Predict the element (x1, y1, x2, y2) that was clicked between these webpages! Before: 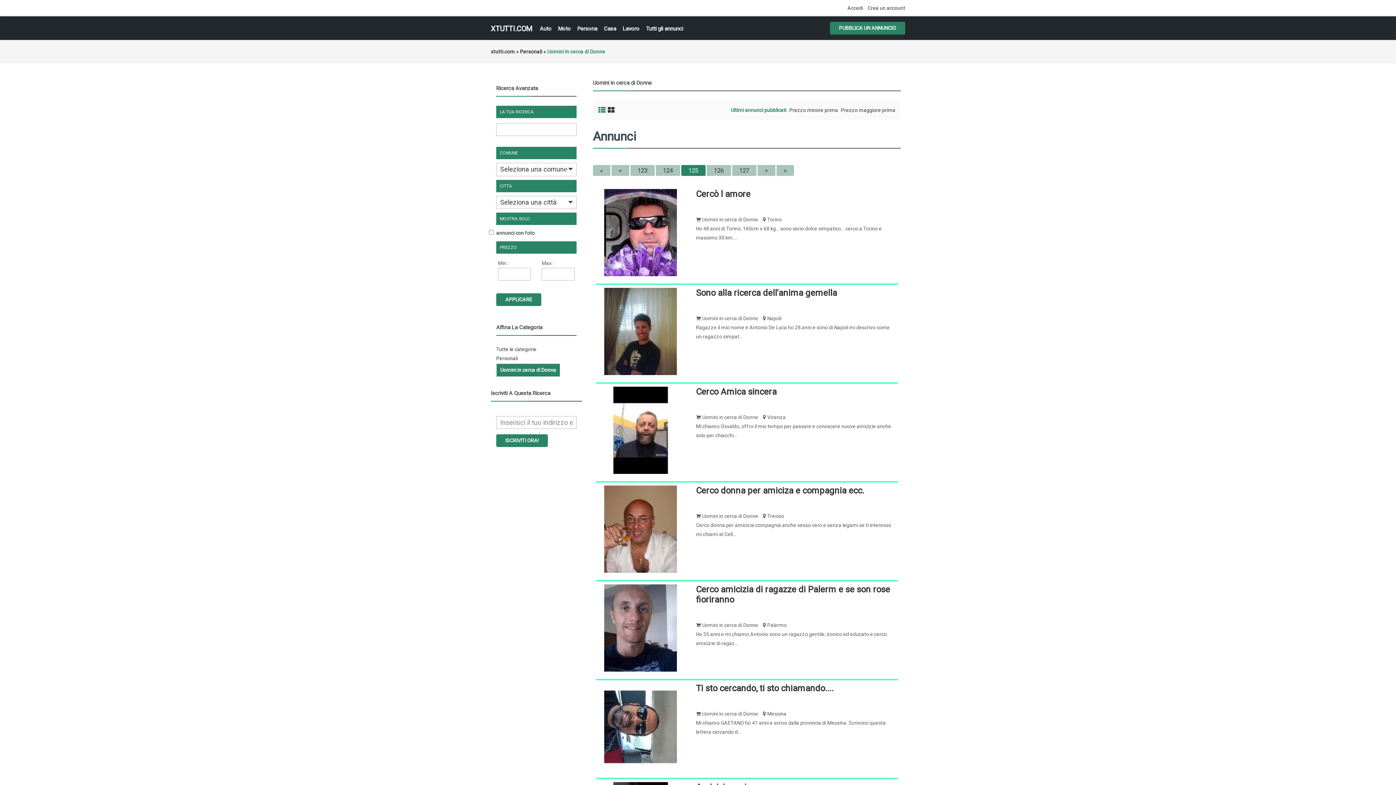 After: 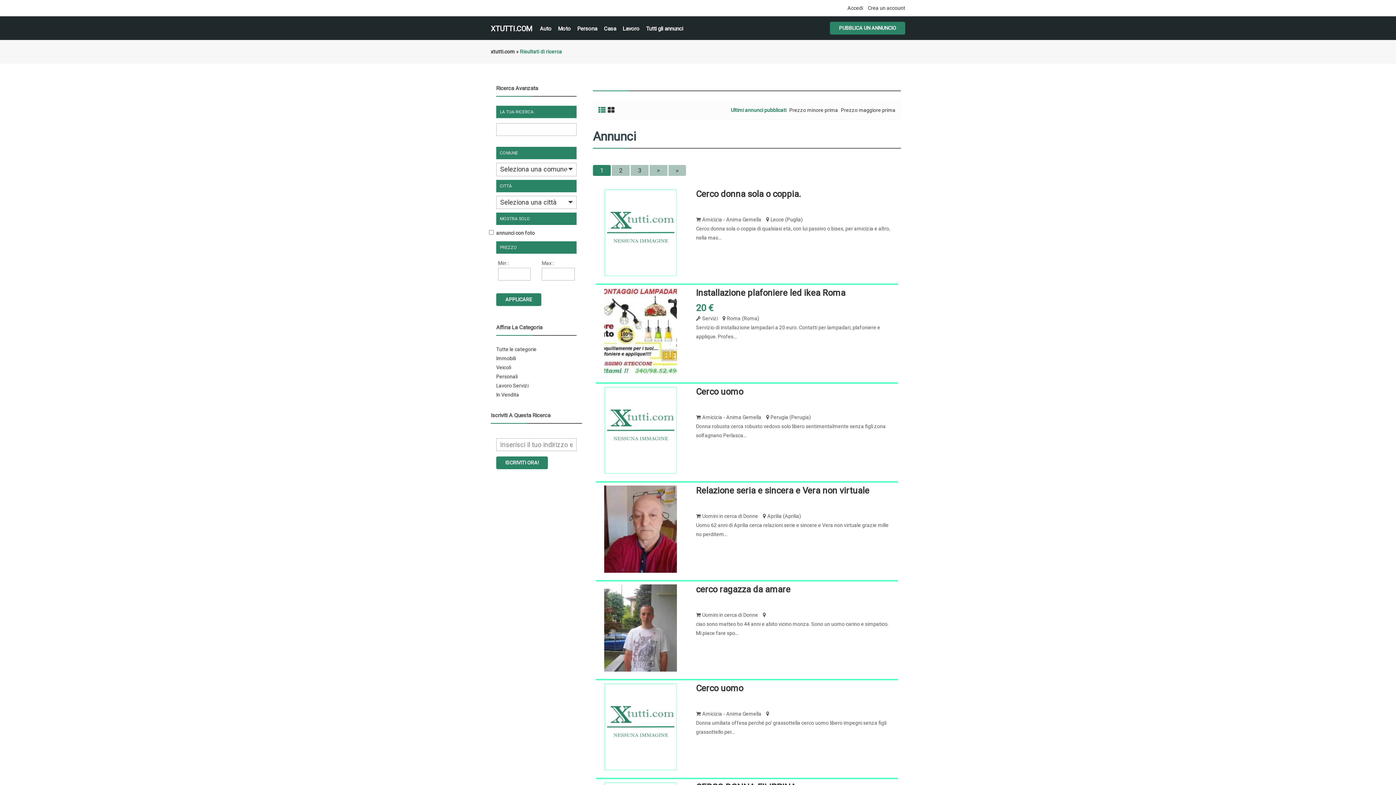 Action: bbox: (496, 346, 536, 352) label: Tutte le categorie